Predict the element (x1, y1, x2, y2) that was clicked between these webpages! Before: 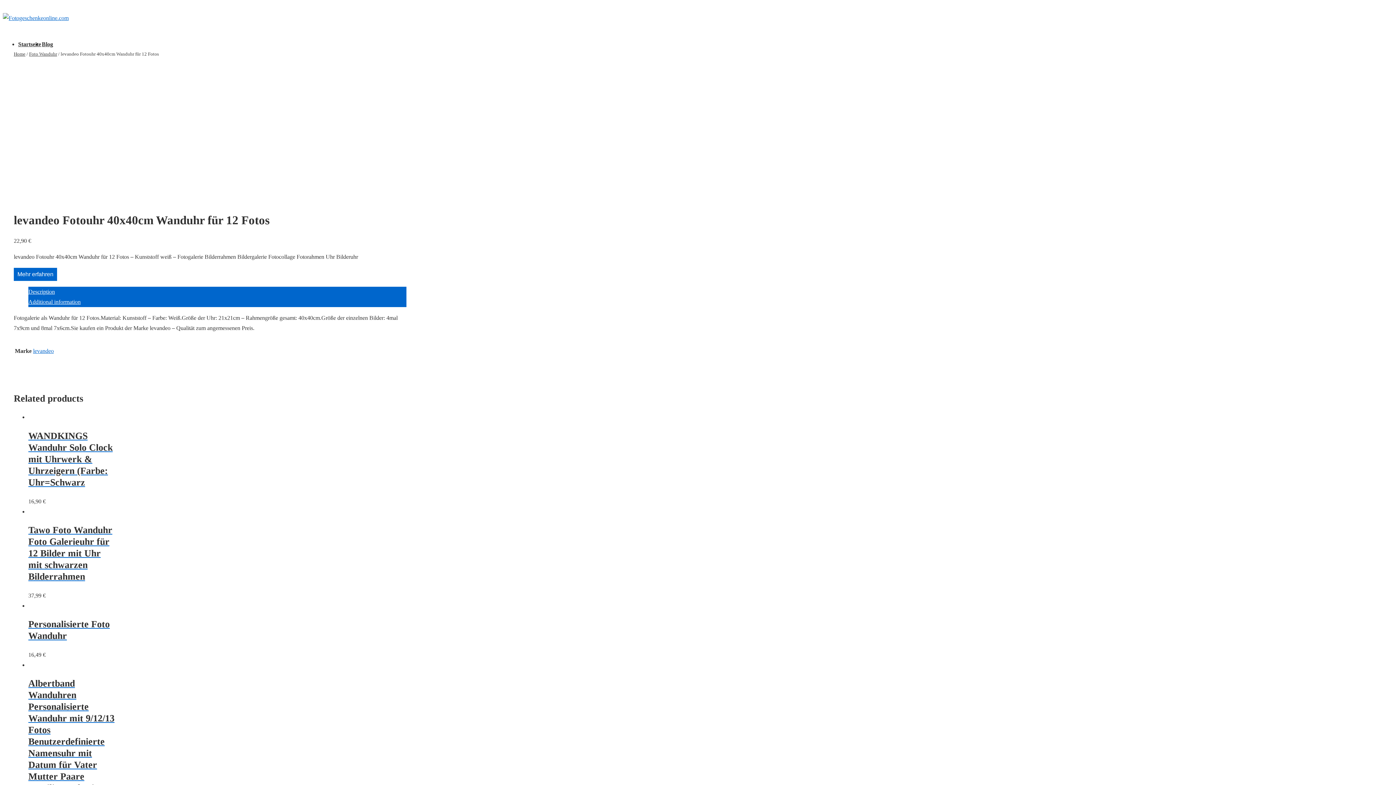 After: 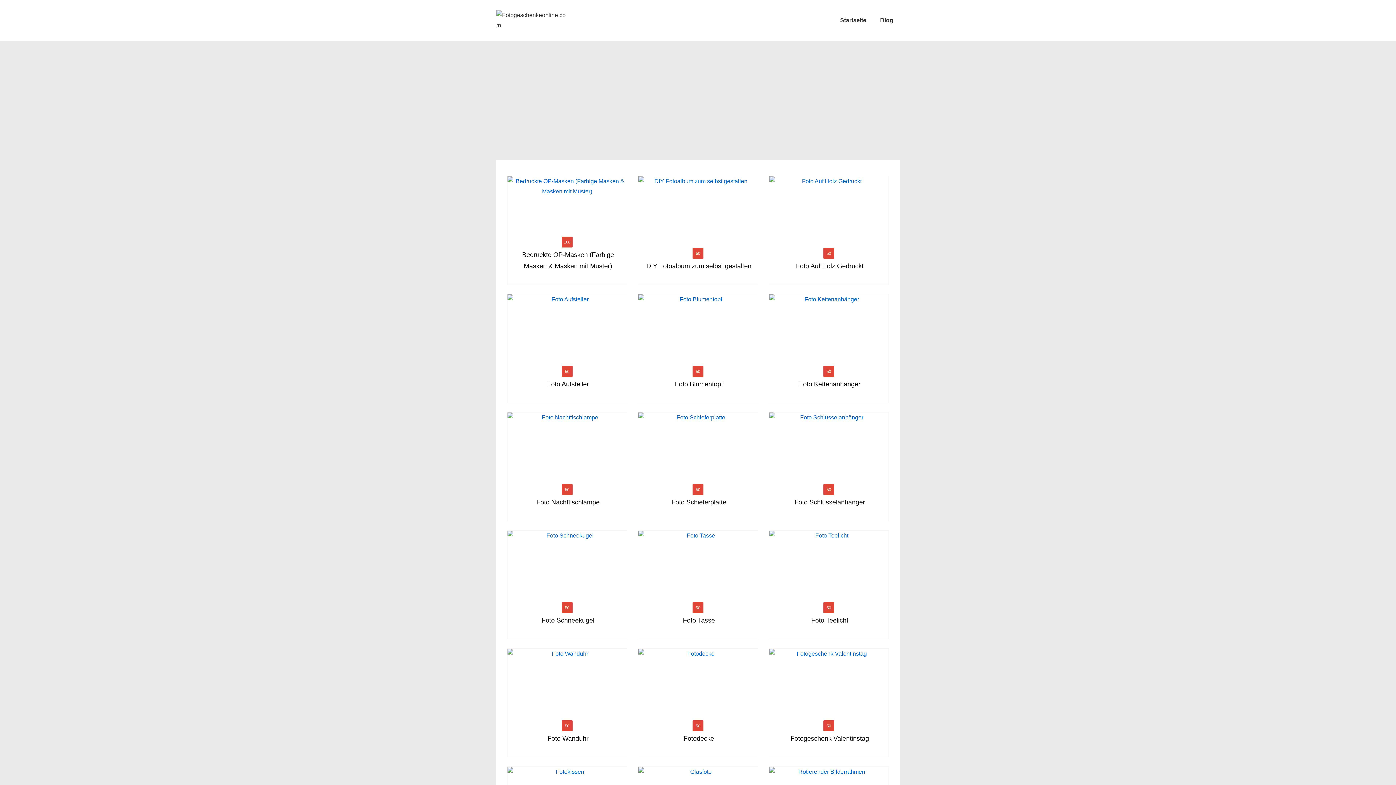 Action: bbox: (2, 13, 417, 23)